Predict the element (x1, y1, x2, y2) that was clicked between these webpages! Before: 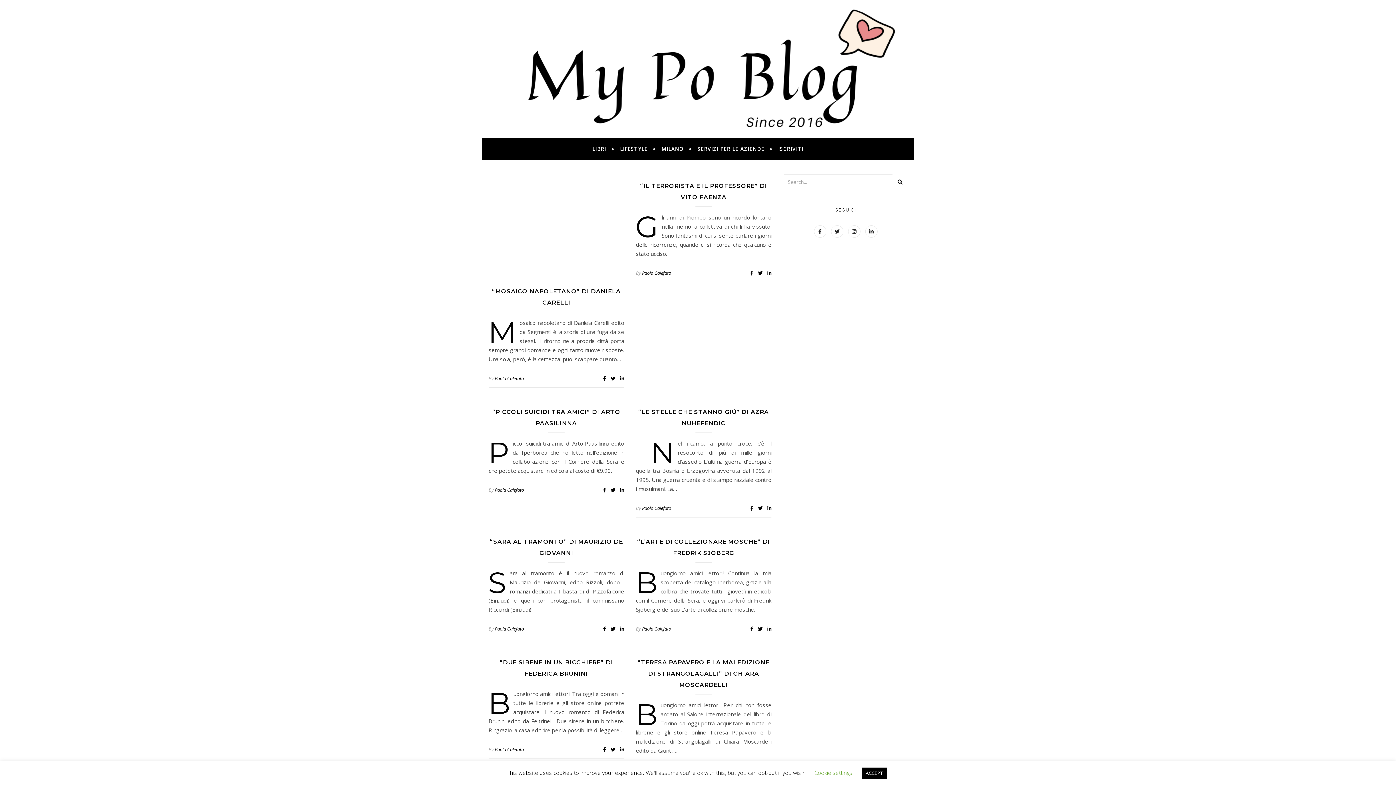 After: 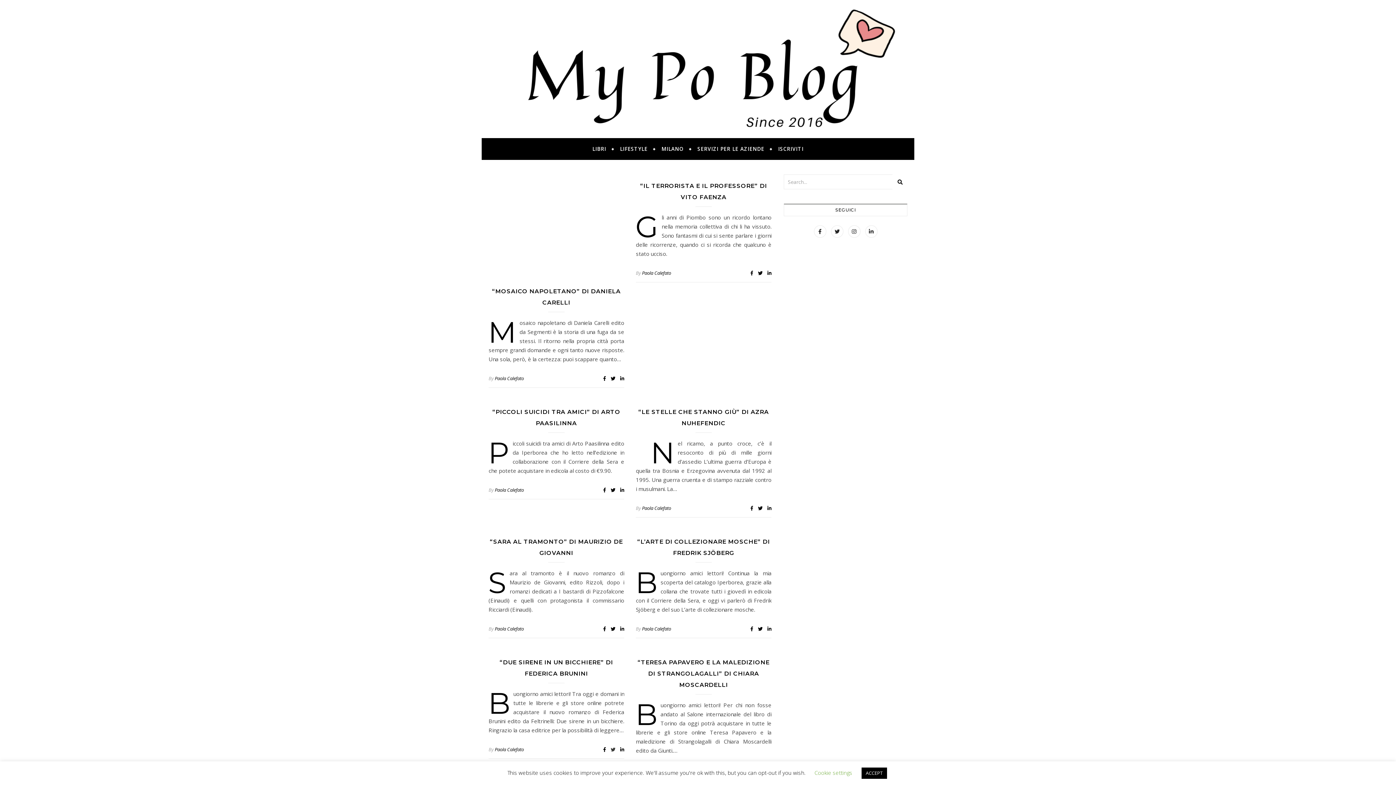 Action: bbox: (610, 746, 616, 753) label:  